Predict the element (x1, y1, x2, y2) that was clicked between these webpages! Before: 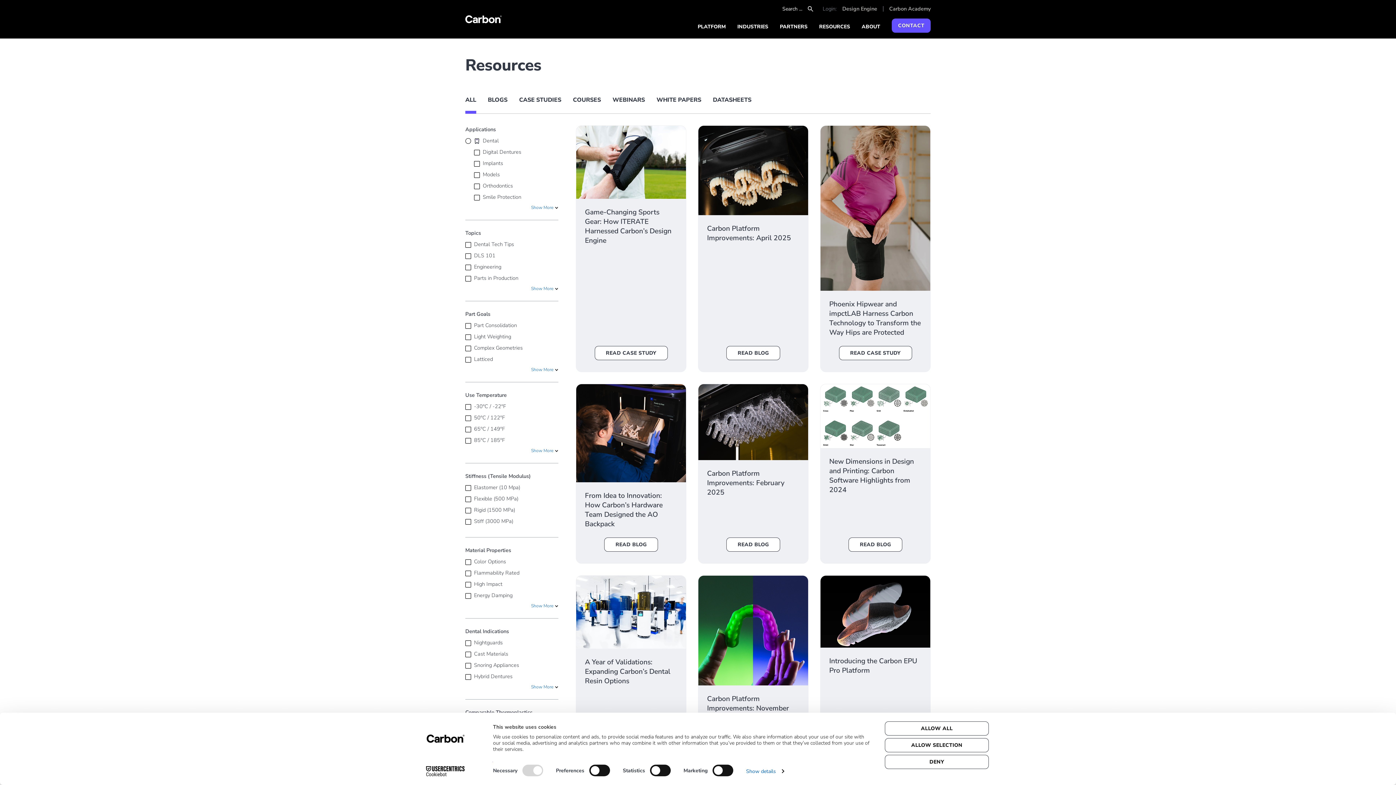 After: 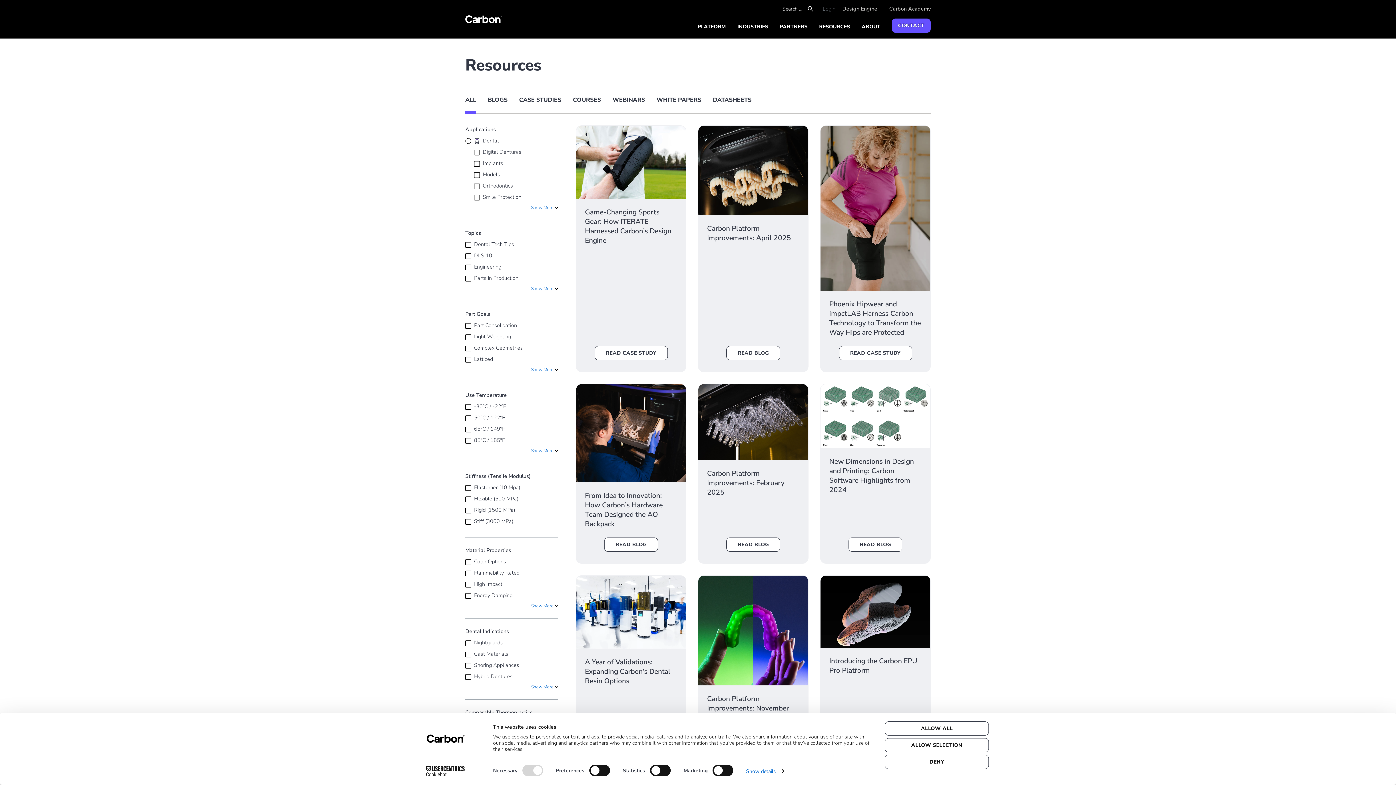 Action: label: 85ºC / 185ºF bbox: (465, 436, 558, 444)